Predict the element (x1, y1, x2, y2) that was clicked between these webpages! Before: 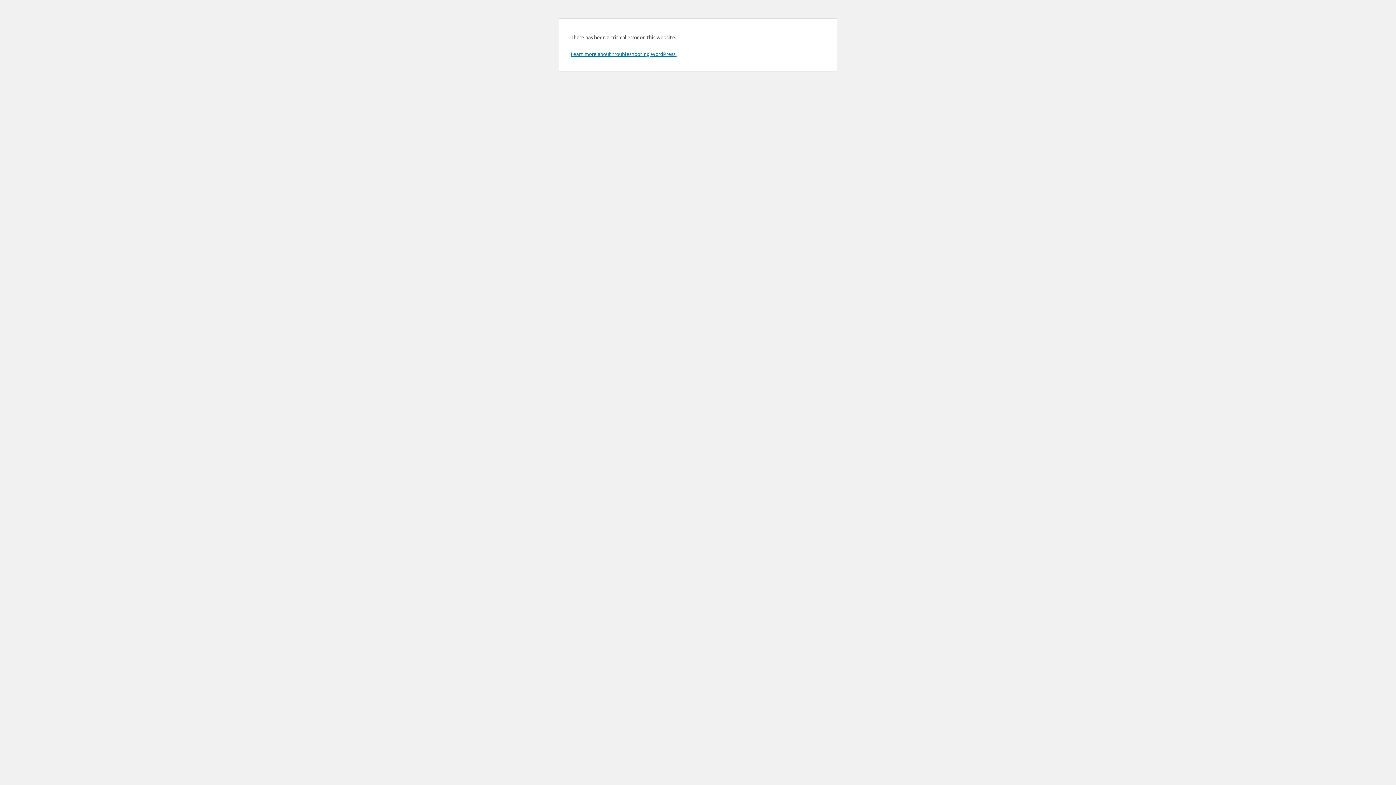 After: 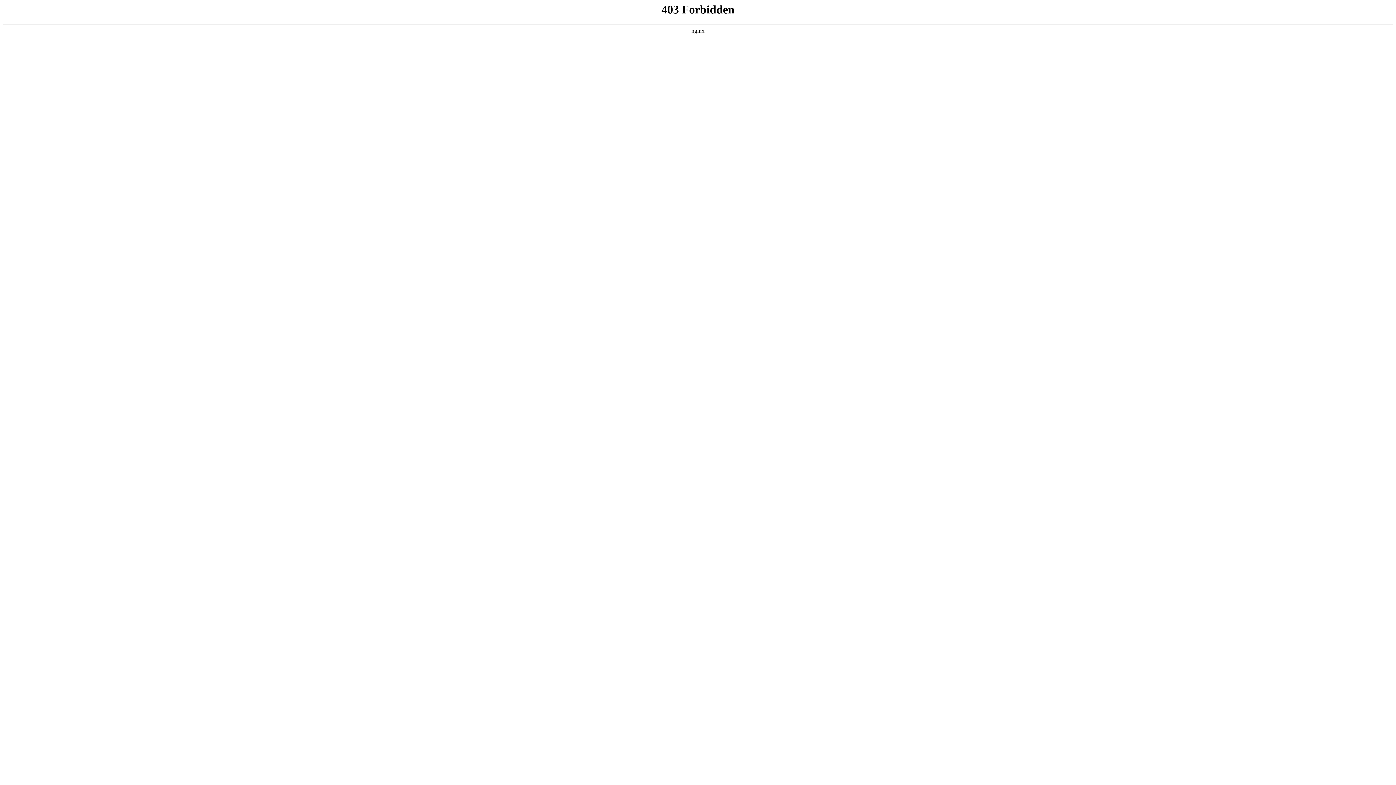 Action: label: Learn more about troubleshooting WordPress. bbox: (570, 50, 676, 57)